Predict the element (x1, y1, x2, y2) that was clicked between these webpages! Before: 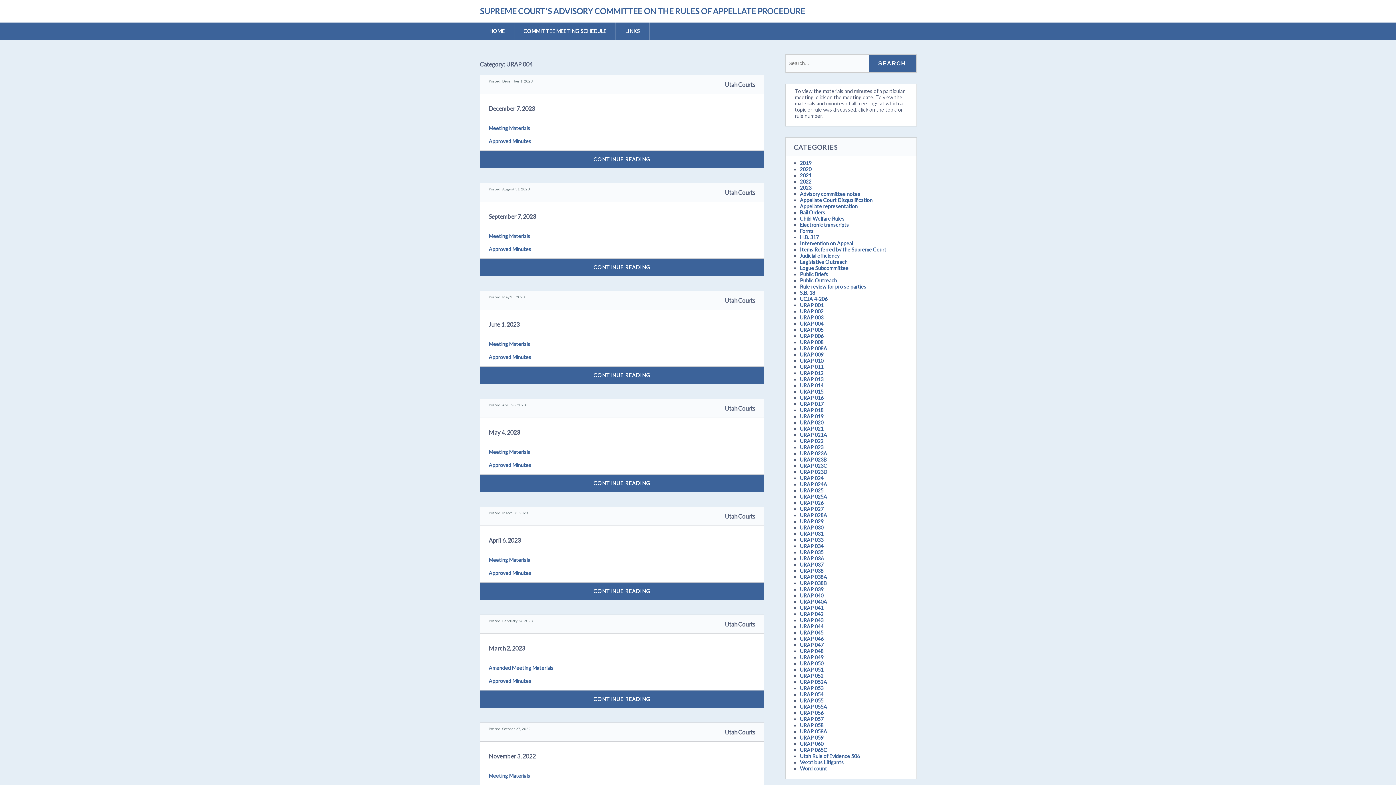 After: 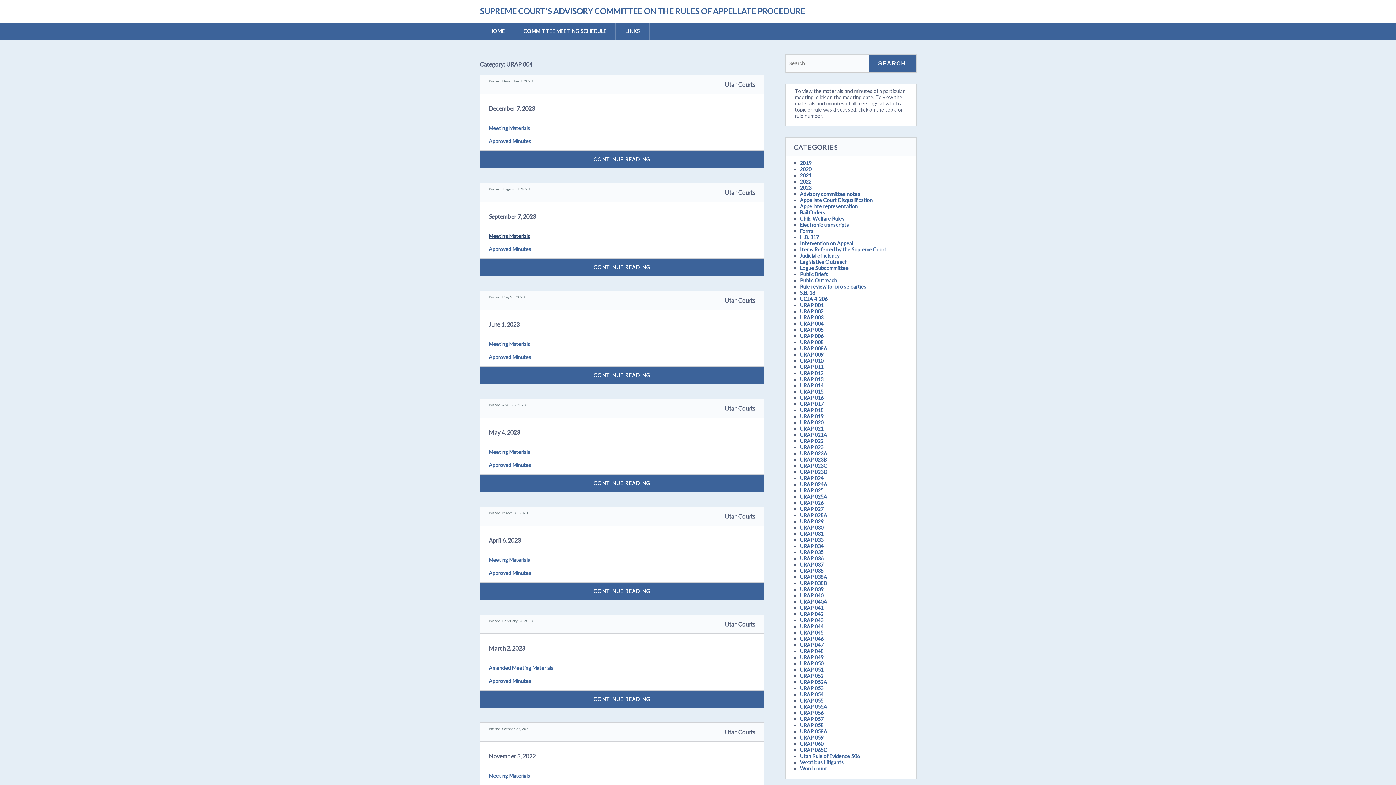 Action: bbox: (488, 233, 530, 239) label: Meeting Materials